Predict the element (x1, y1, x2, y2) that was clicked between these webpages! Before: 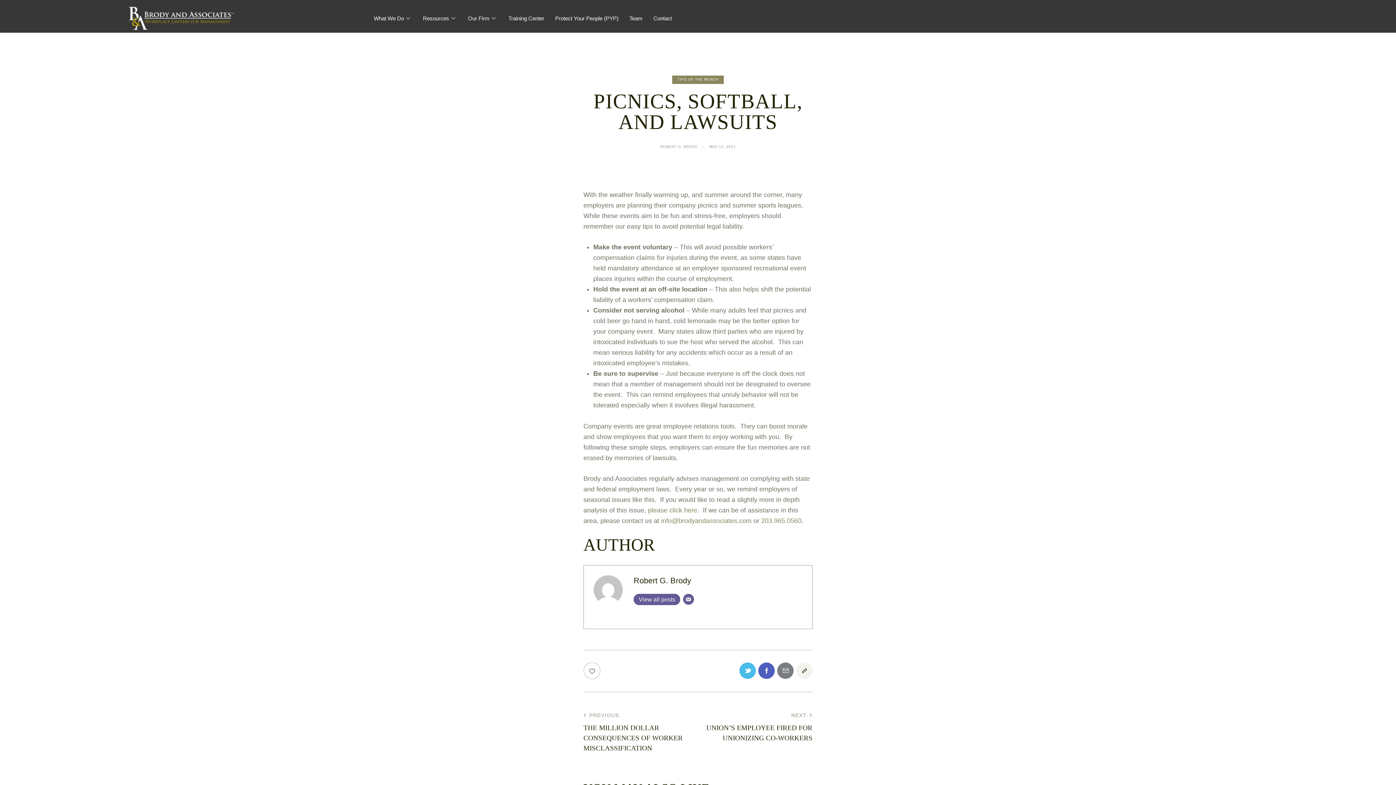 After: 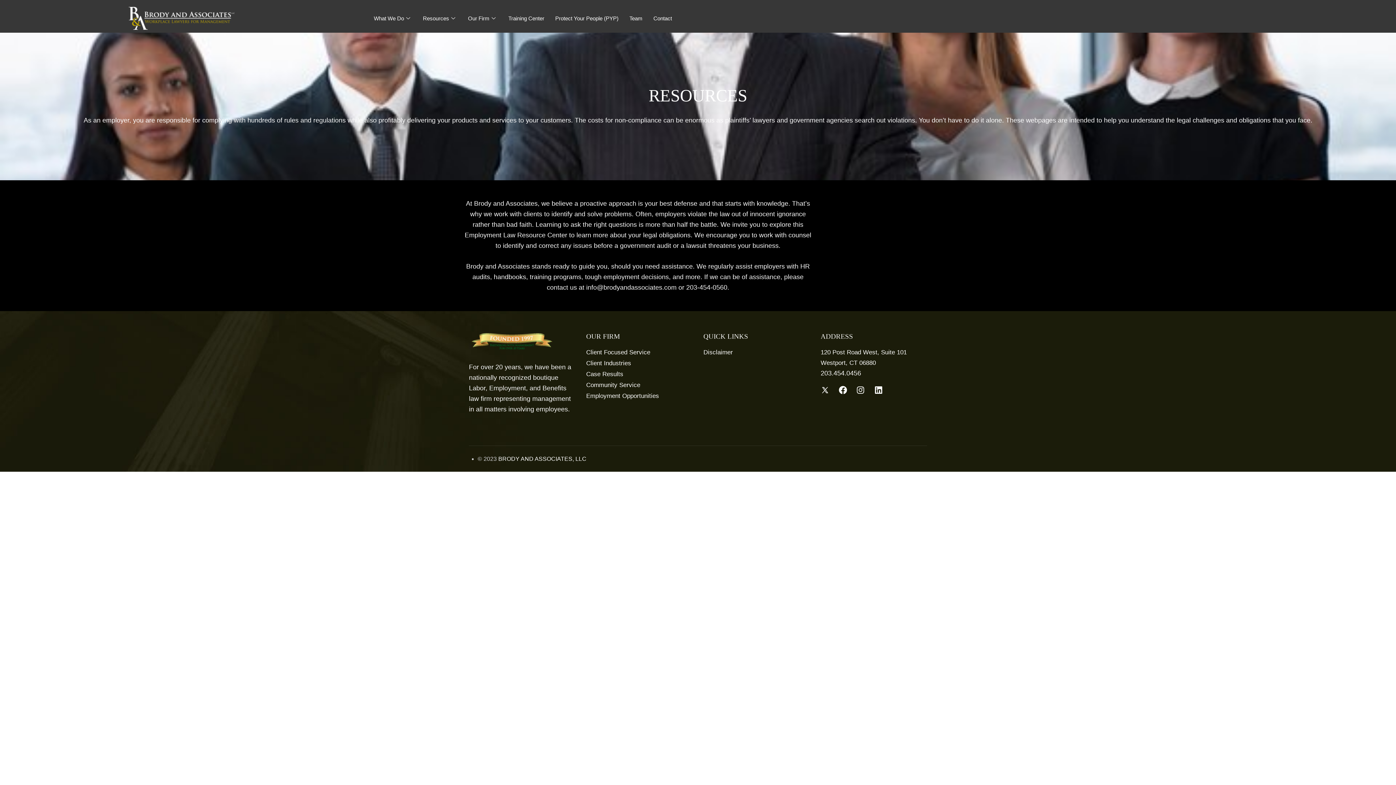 Action: label: Resources bbox: (417, 3, 462, 32)